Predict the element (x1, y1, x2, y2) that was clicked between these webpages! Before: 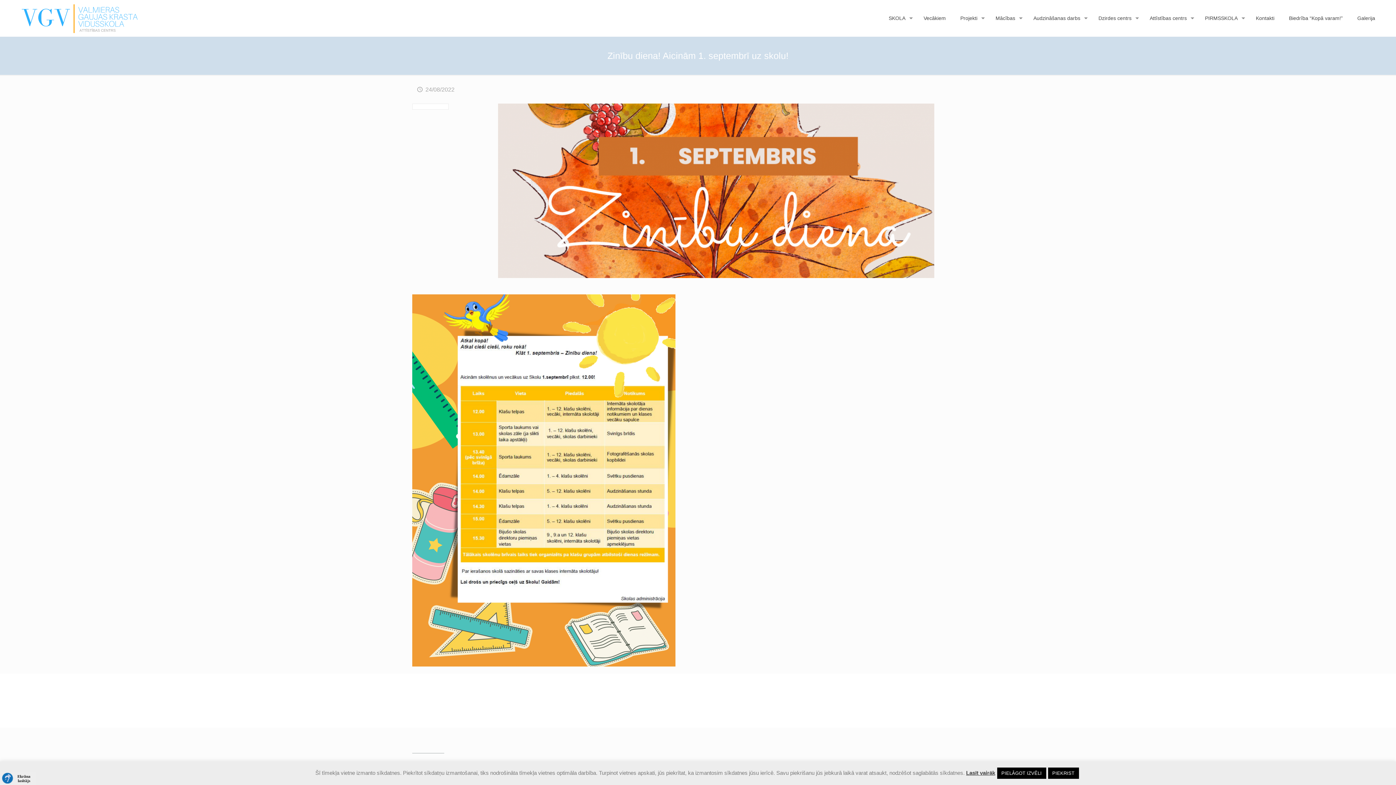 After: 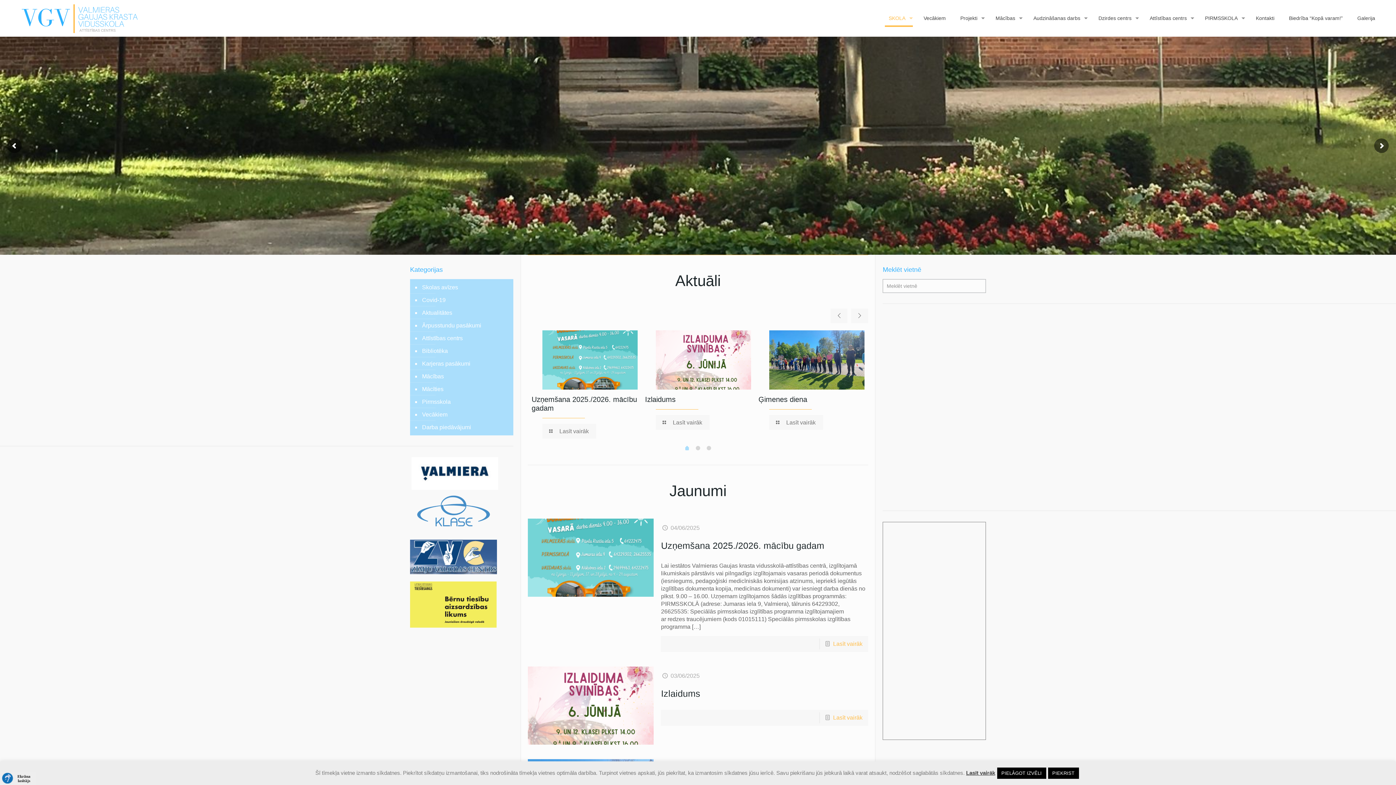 Action: label: SKOLA bbox: (881, 0, 916, 36)